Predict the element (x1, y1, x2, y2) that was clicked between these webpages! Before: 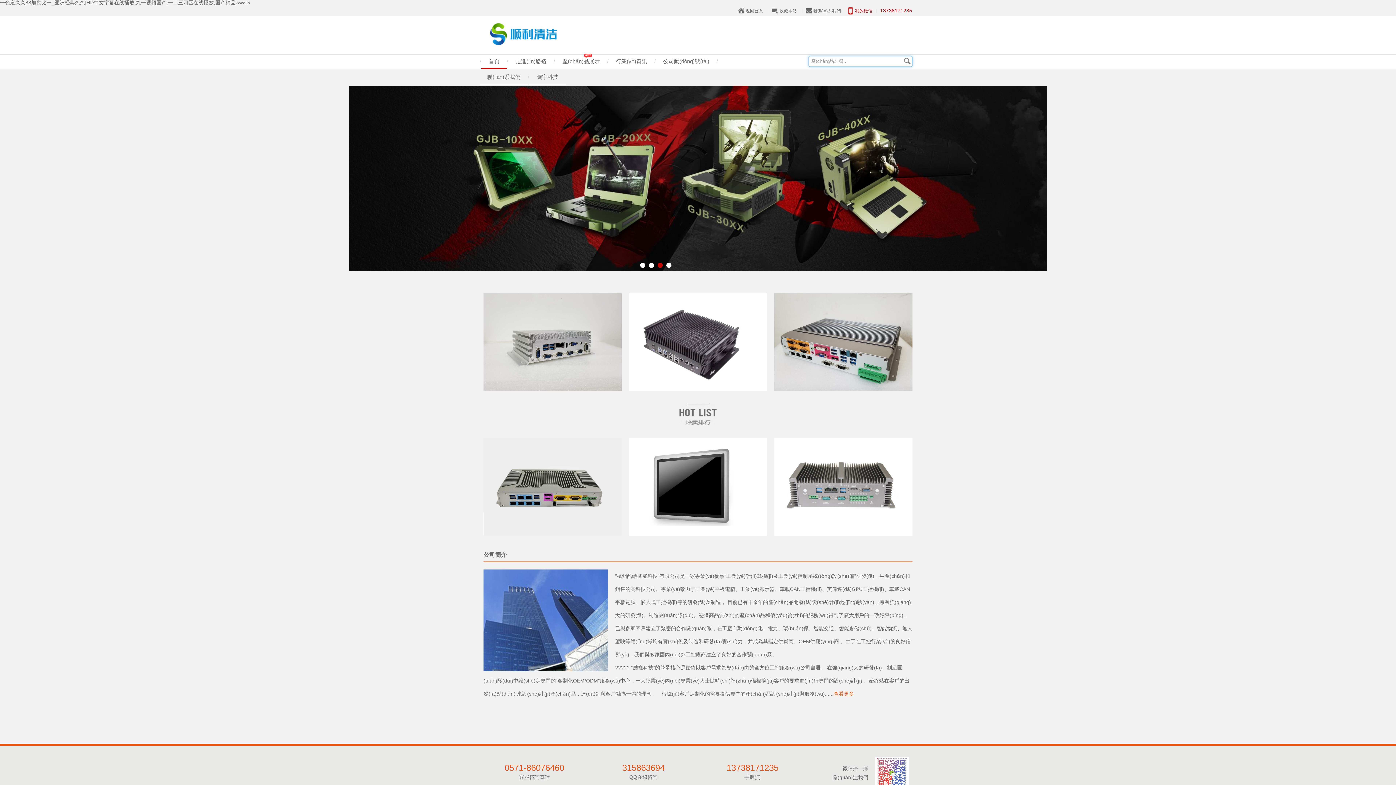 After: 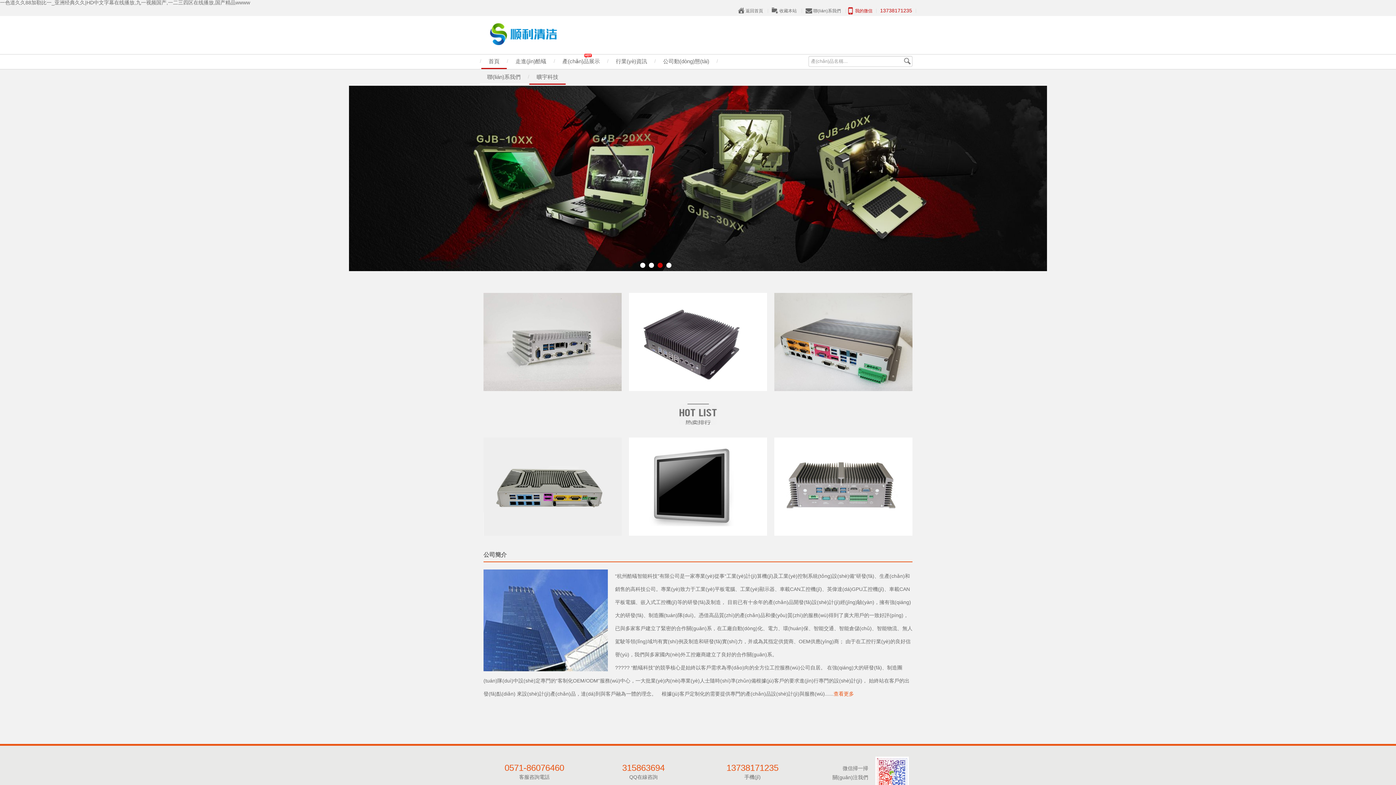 Action: bbox: (529, 70, 565, 84) label: 曠宇科技